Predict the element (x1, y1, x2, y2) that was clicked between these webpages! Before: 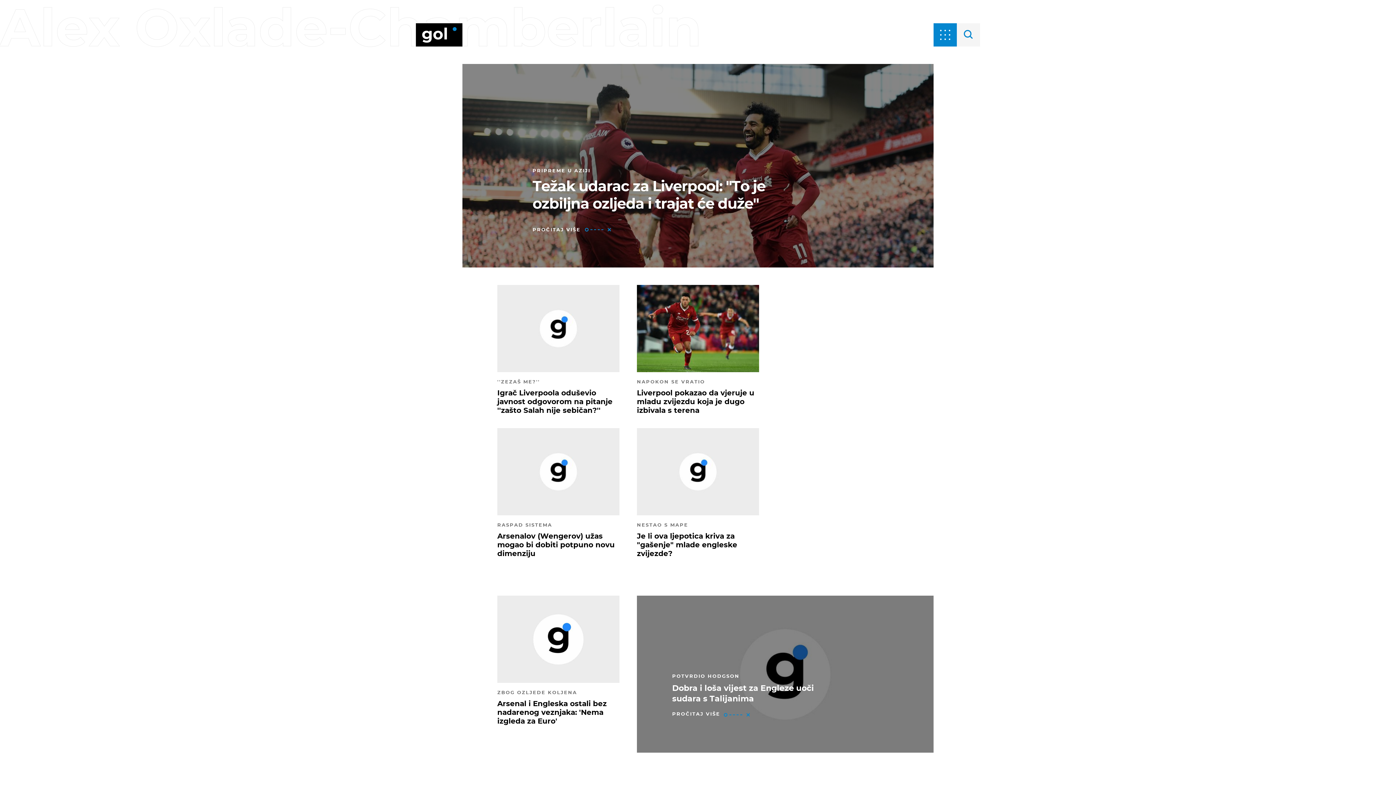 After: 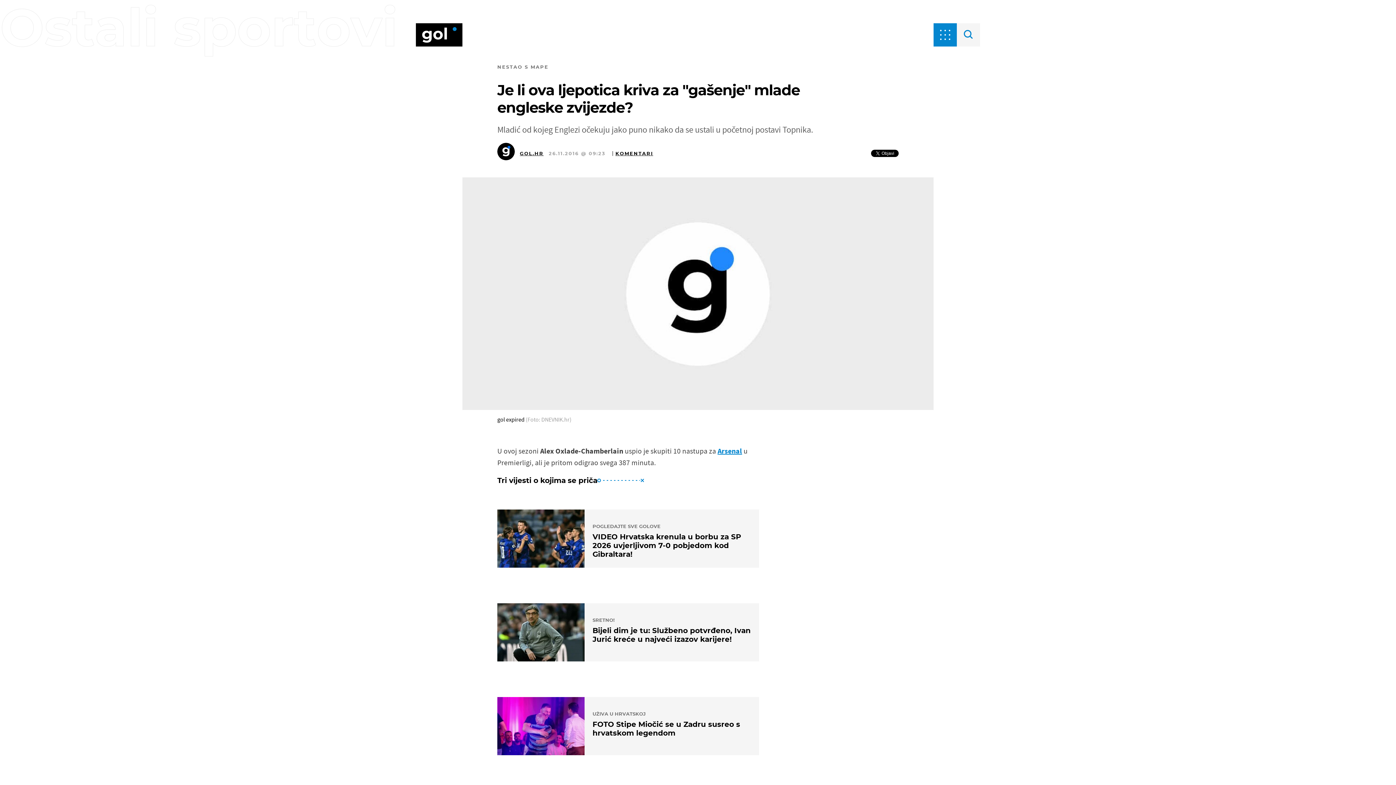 Action: bbox: (637, 428, 759, 558) label: NESTAO S MAPE
Je li ova ljepotica kriva za "gašenje" mlade engleske zvijezde?